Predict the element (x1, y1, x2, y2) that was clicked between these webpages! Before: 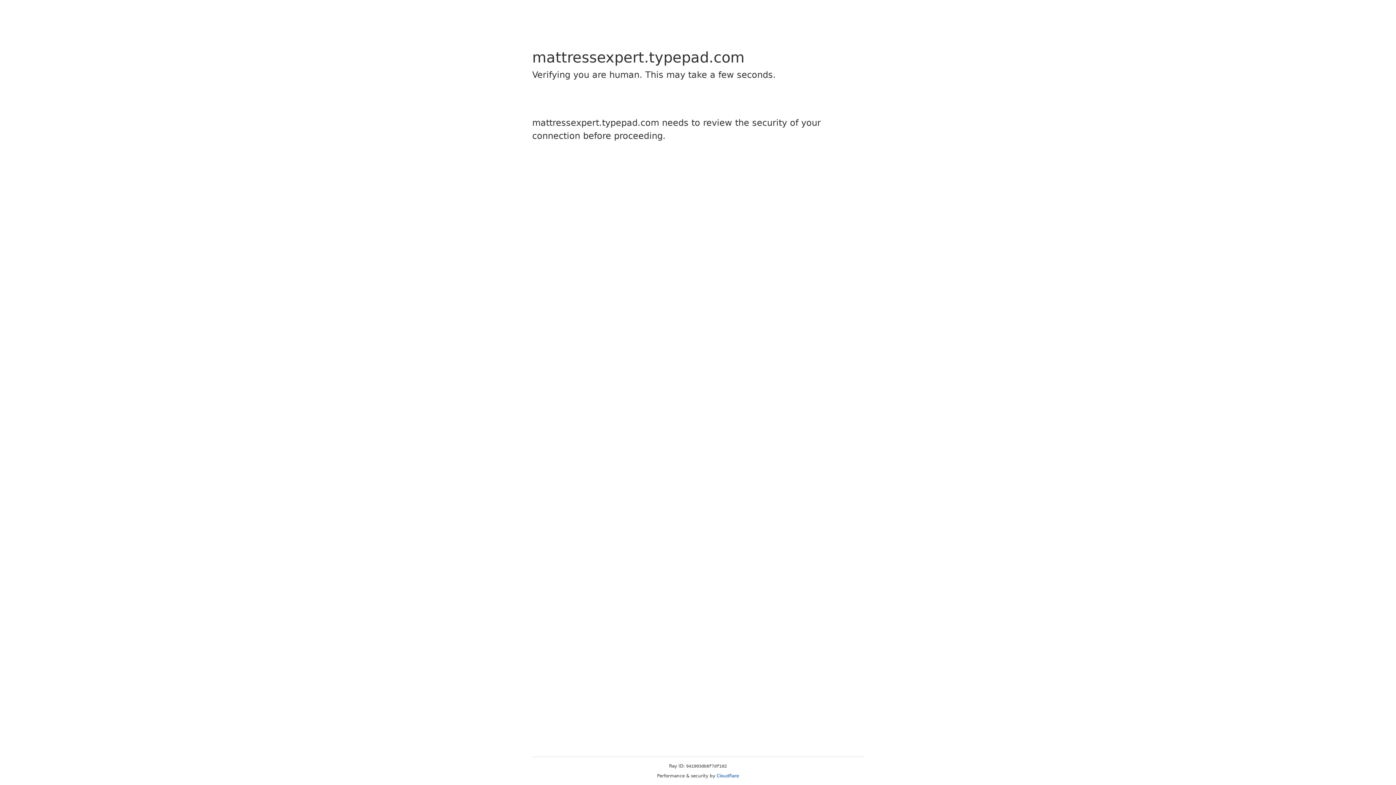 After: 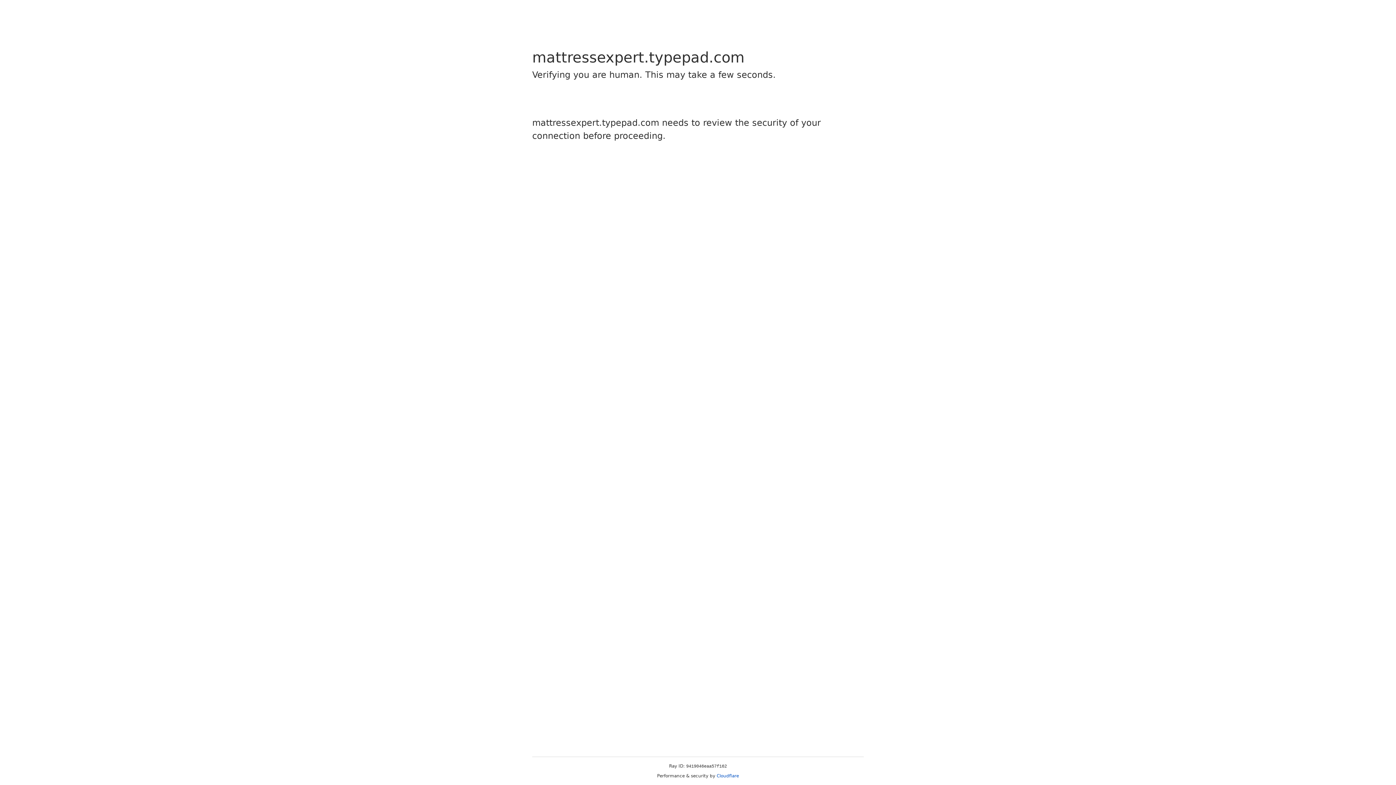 Action: label: Cloudflare bbox: (716, 773, 739, 778)